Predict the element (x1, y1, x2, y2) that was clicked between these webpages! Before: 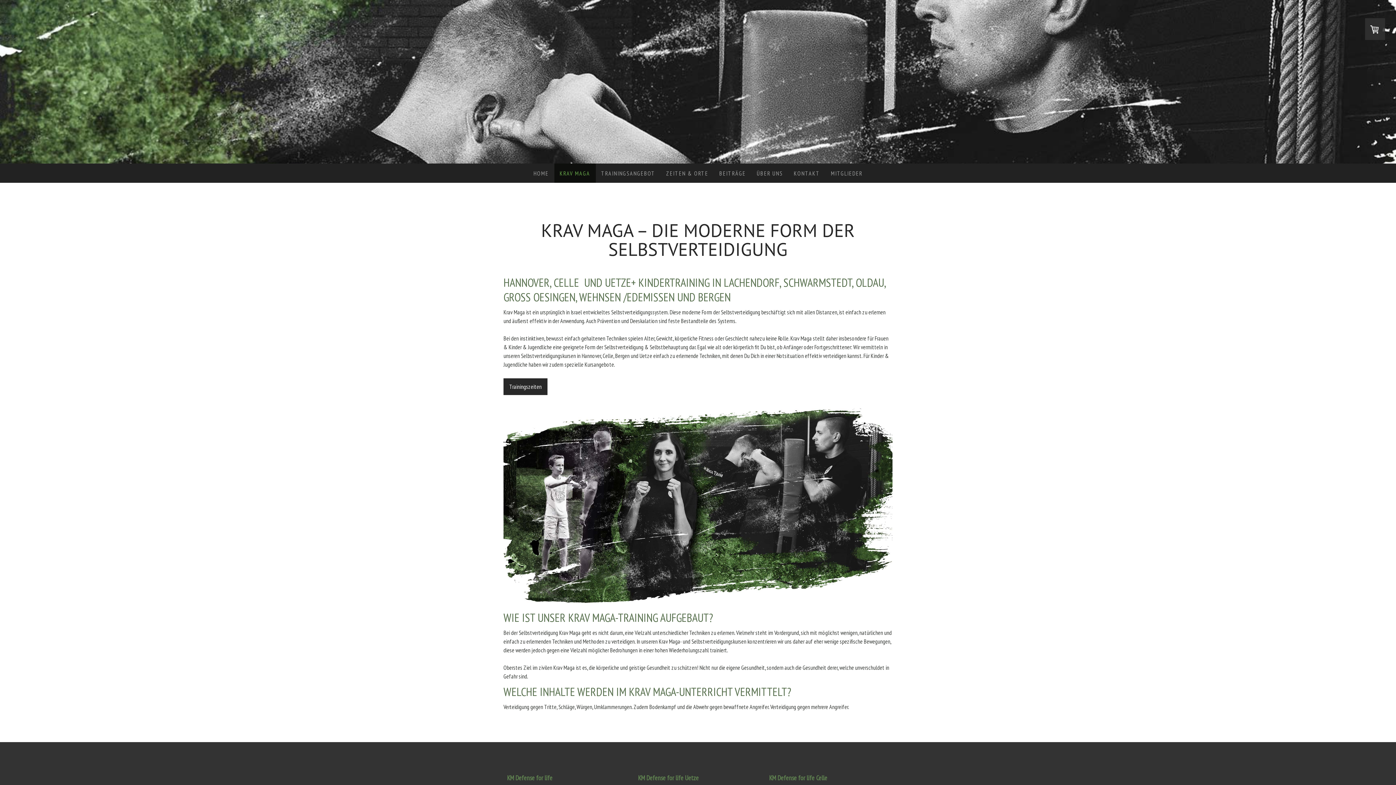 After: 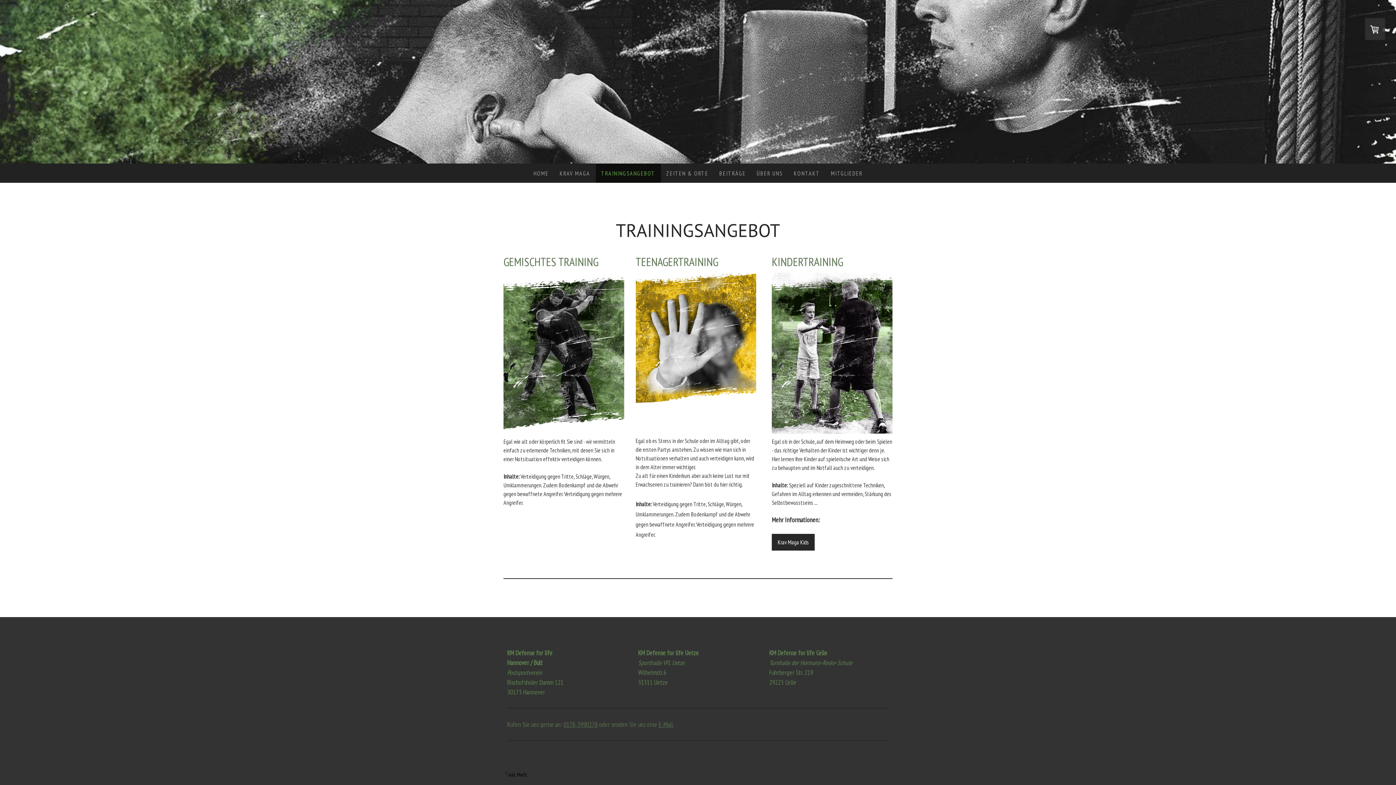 Action: label: TRAININGSANGEBOT bbox: (595, 163, 660, 182)